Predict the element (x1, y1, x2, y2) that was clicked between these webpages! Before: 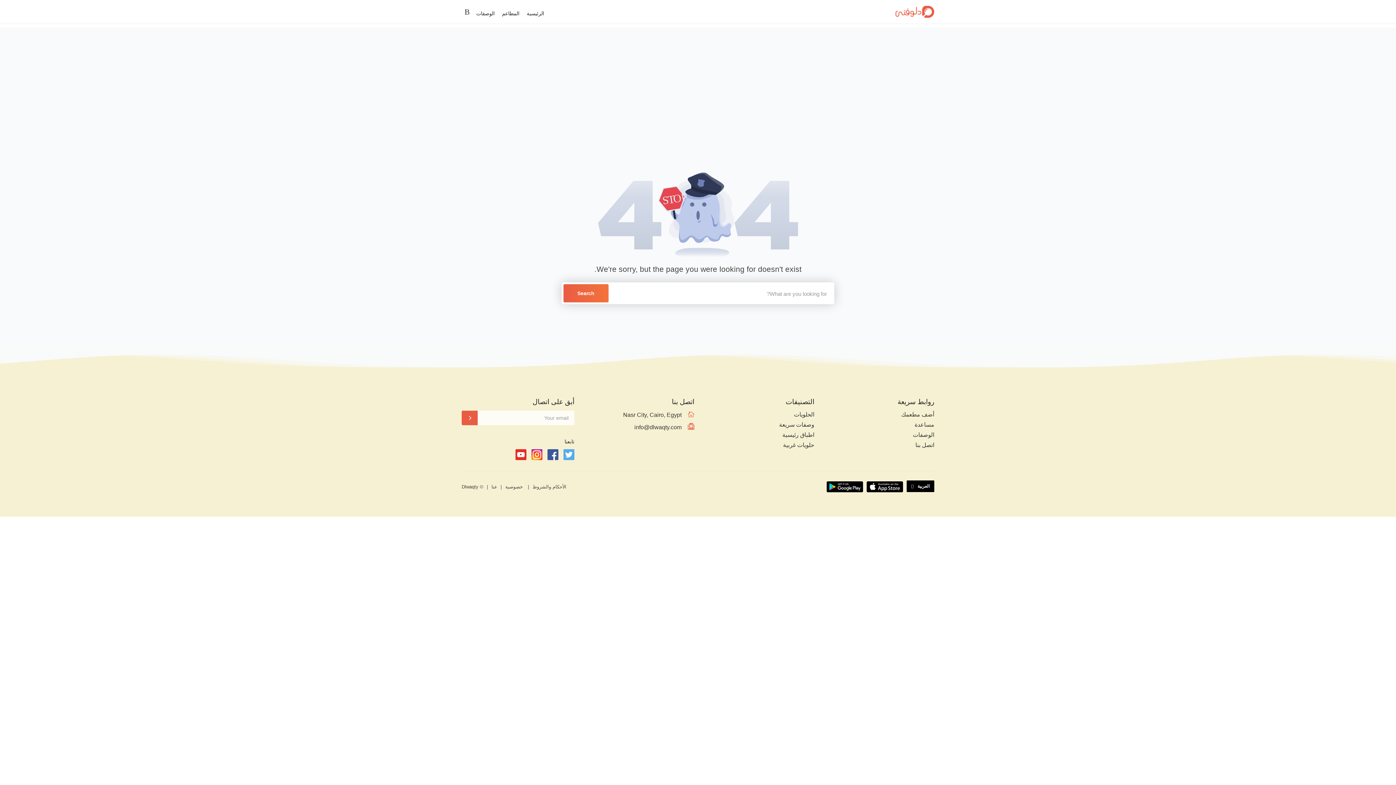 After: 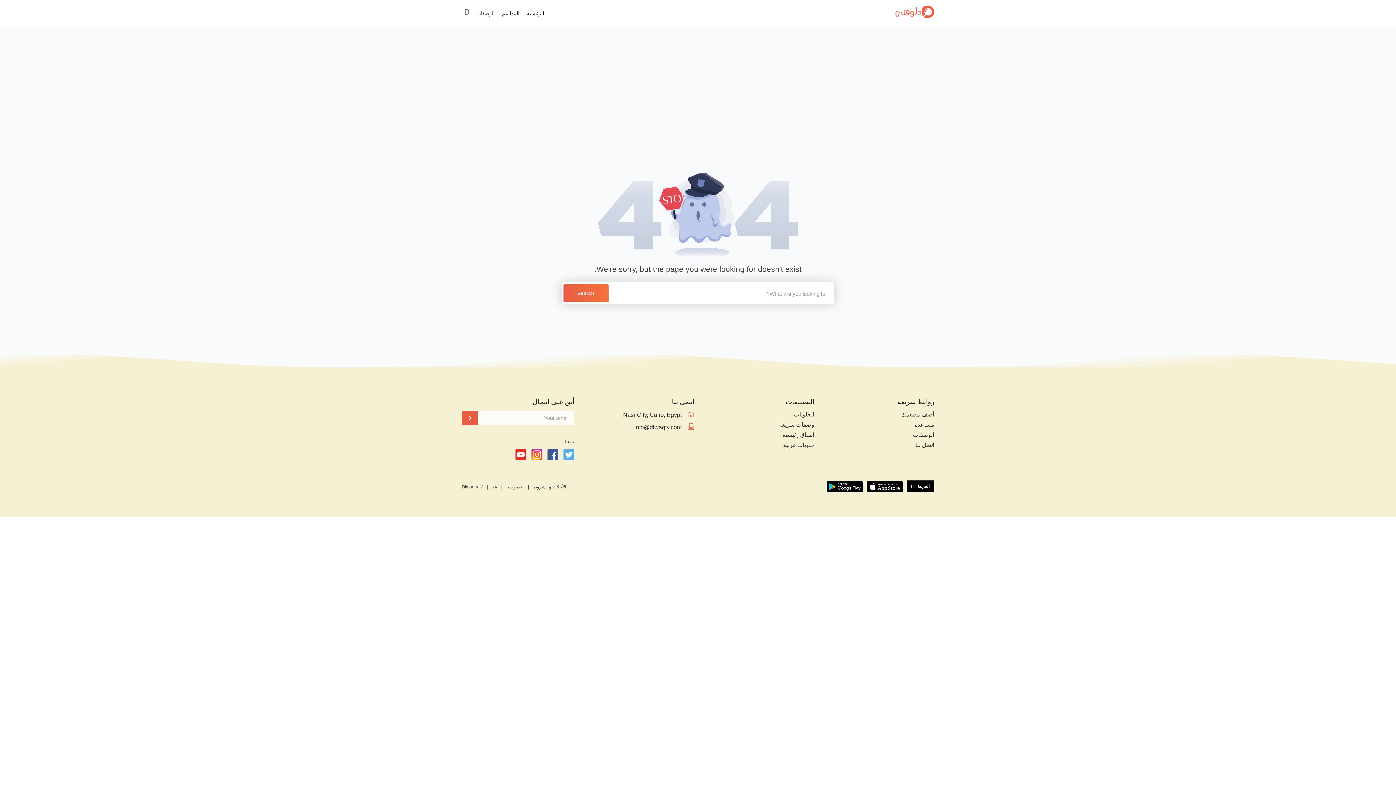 Action: bbox: (634, 424, 681, 430) label: info@dlwaqty.com